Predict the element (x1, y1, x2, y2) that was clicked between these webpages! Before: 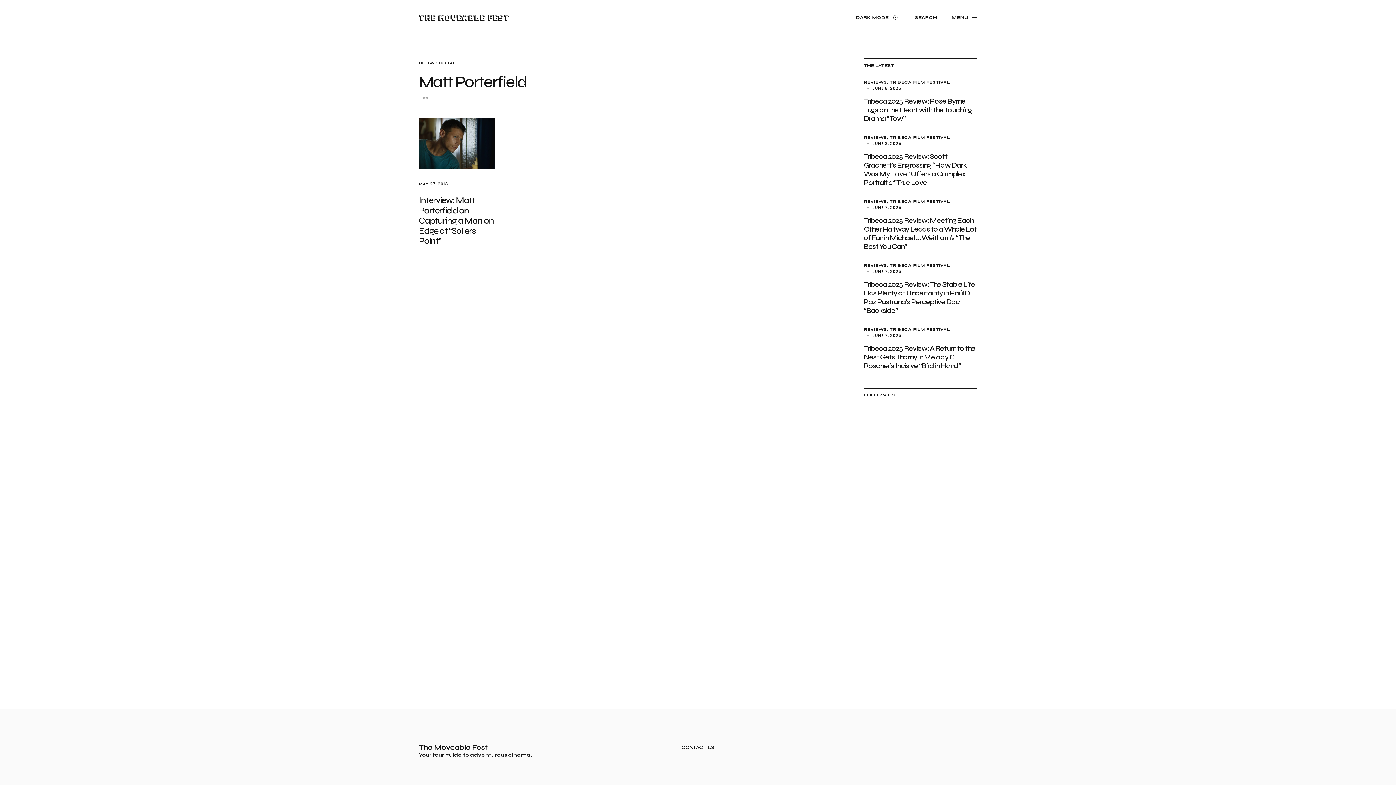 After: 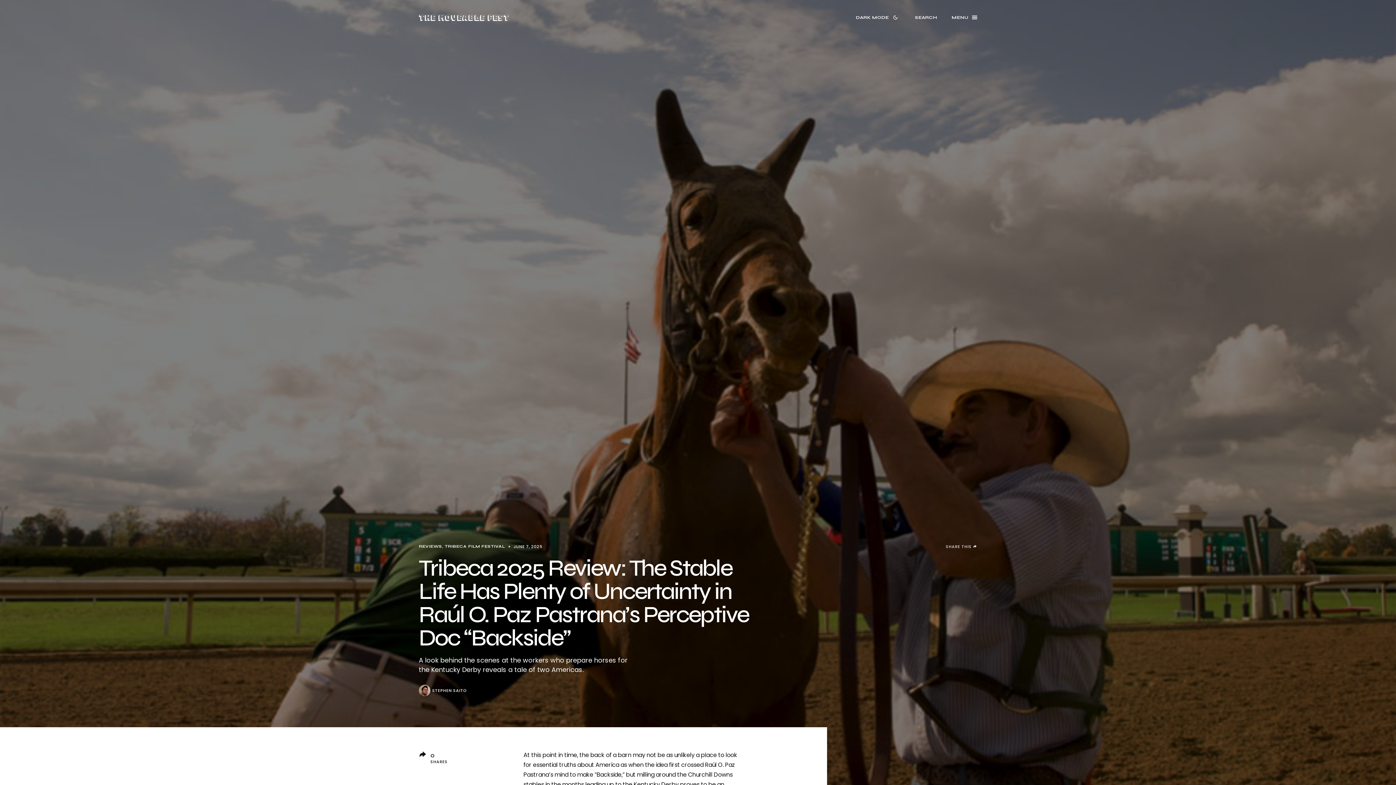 Action: bbox: (864, 280, 975, 315) label: Tribeca 2025 Review: The Stable Life Has Plenty of Uncertainty in Raúl O. Paz Pastrana’s Perceptive Doc “Backside”